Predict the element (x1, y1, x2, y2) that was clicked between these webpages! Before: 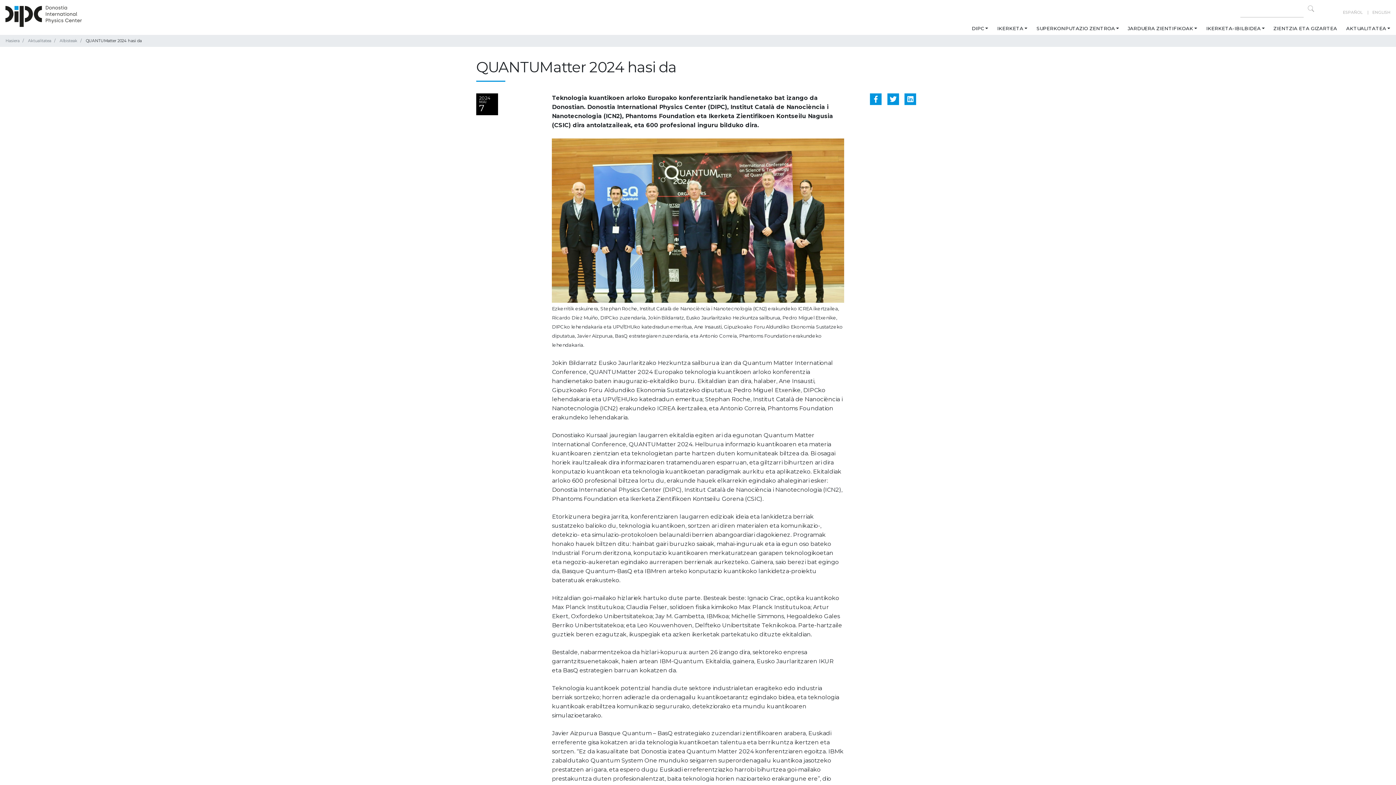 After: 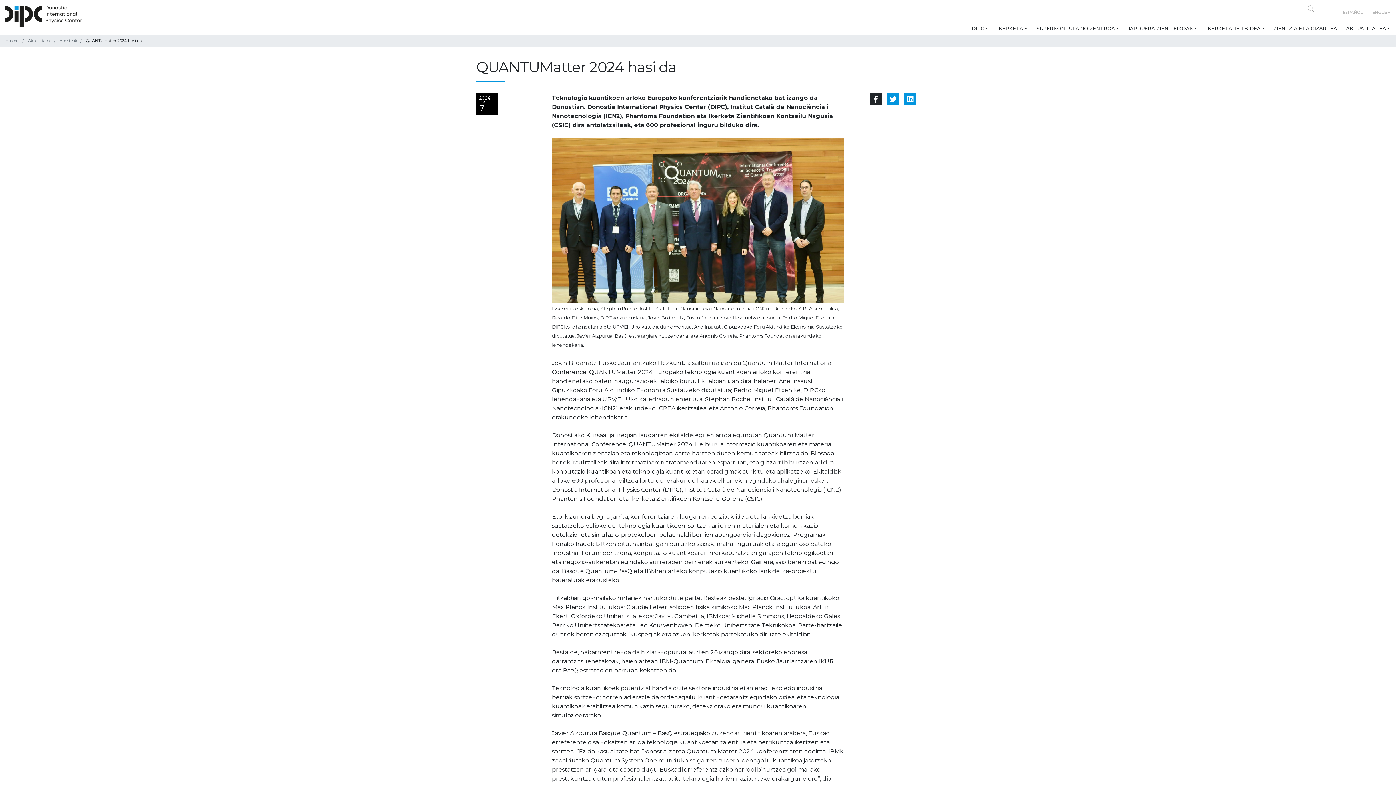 Action: bbox: (870, 93, 881, 105)